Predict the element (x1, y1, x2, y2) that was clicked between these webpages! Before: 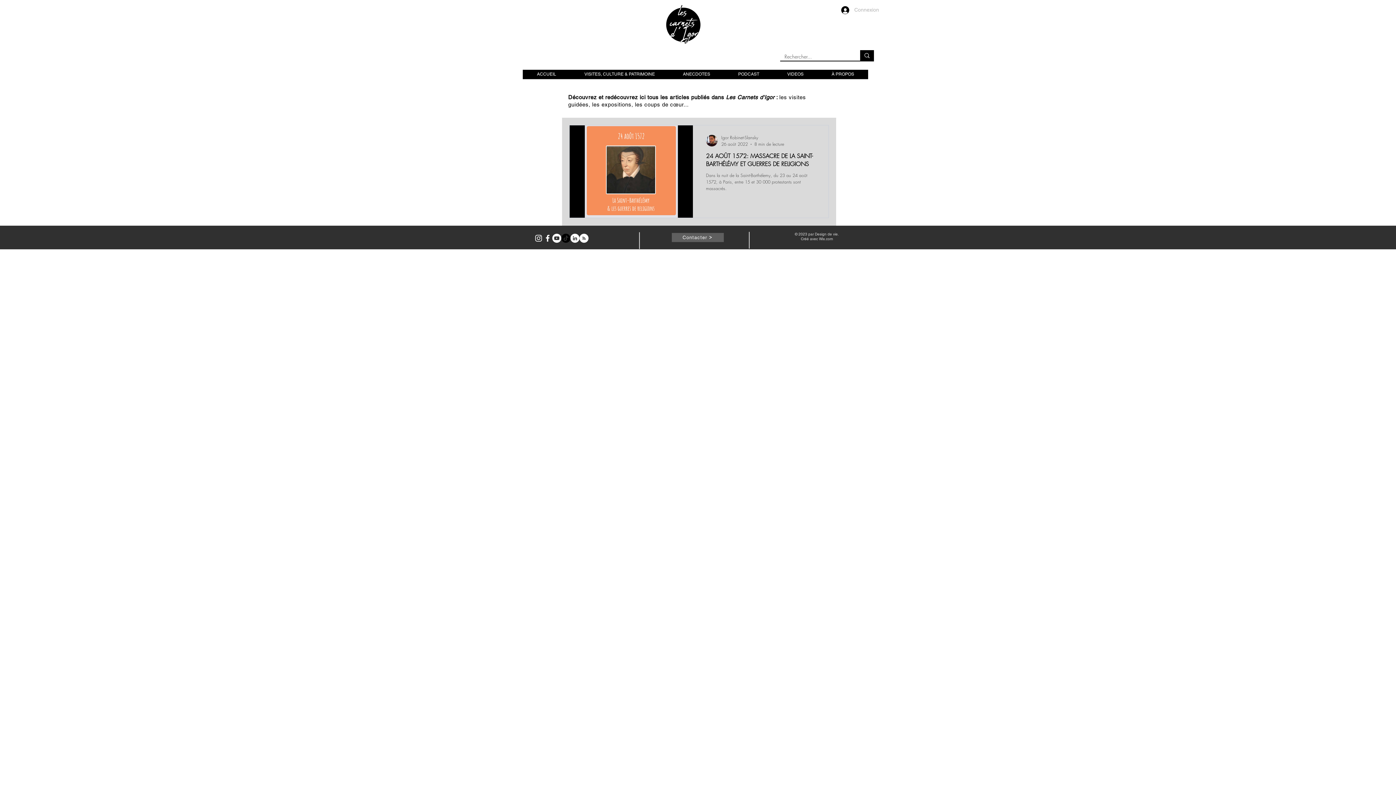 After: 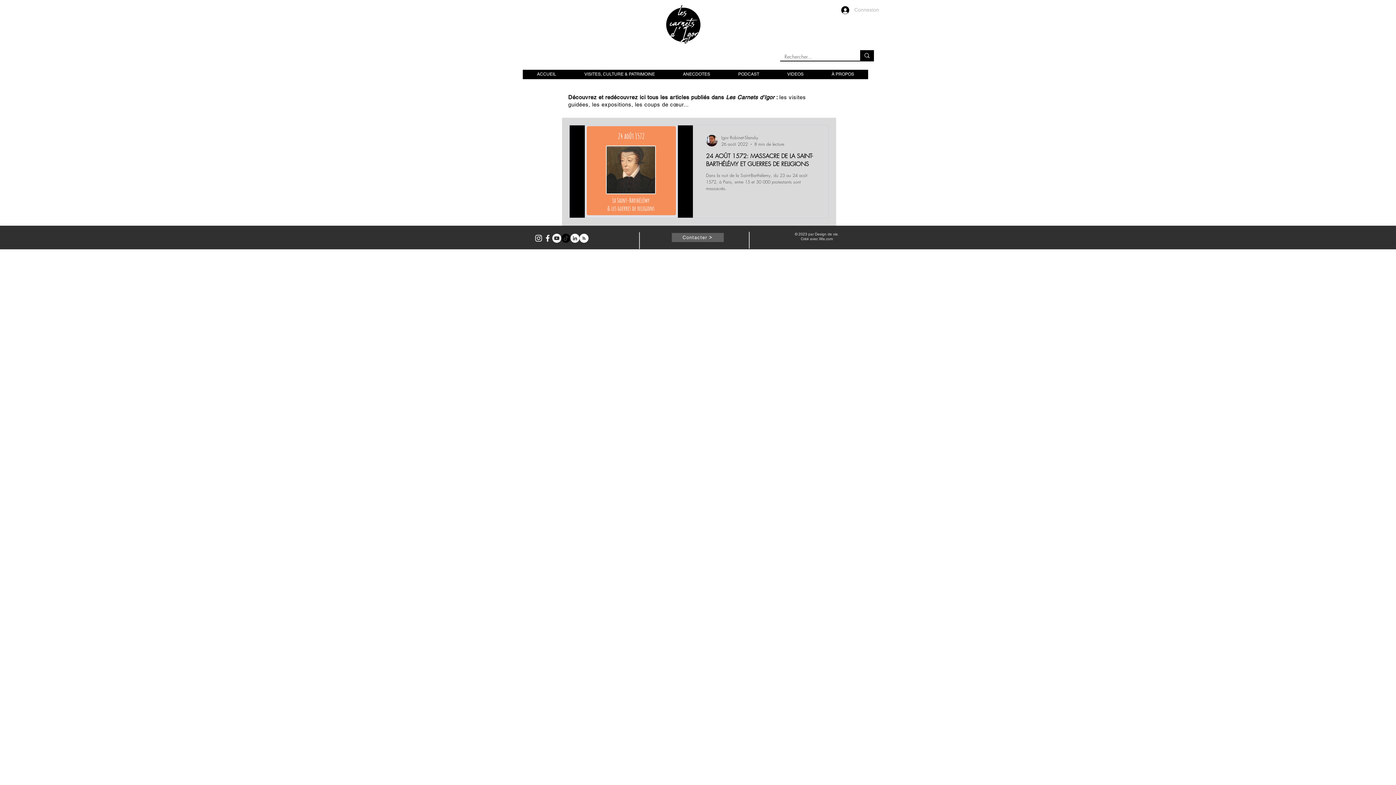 Action: label: Icône Instagram blanc bbox: (534, 233, 543, 242)